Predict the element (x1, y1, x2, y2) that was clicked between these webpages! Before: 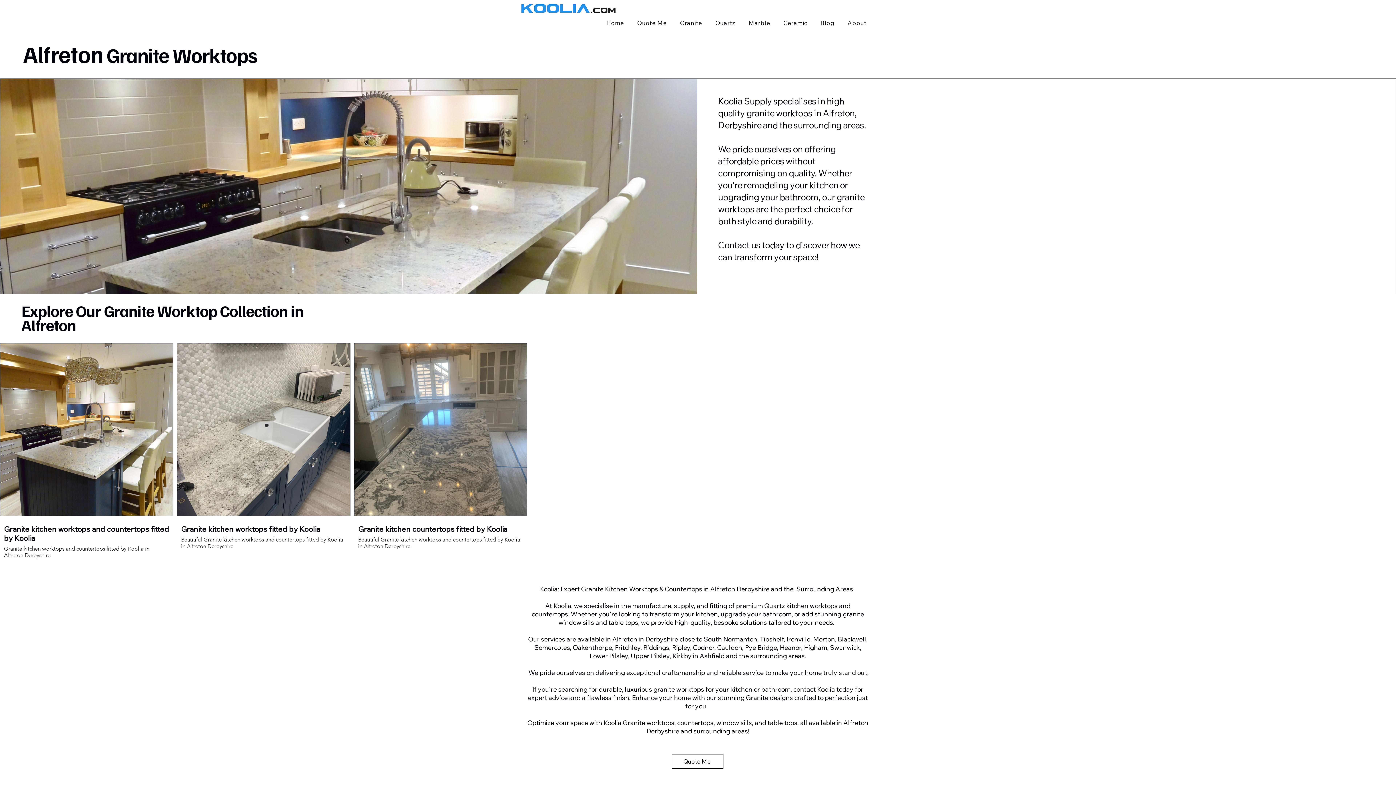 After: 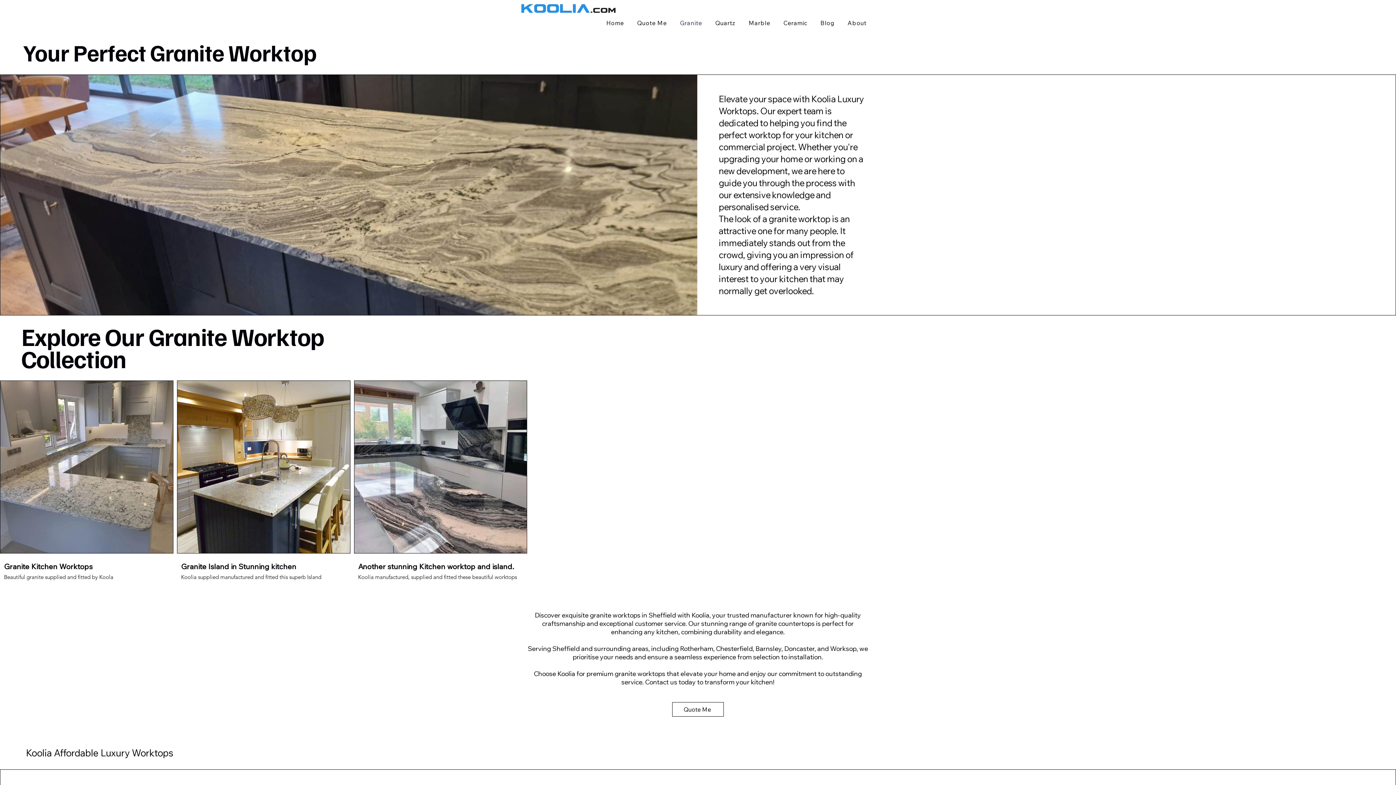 Action: bbox: (678, 17, 711, 28) label: Granite